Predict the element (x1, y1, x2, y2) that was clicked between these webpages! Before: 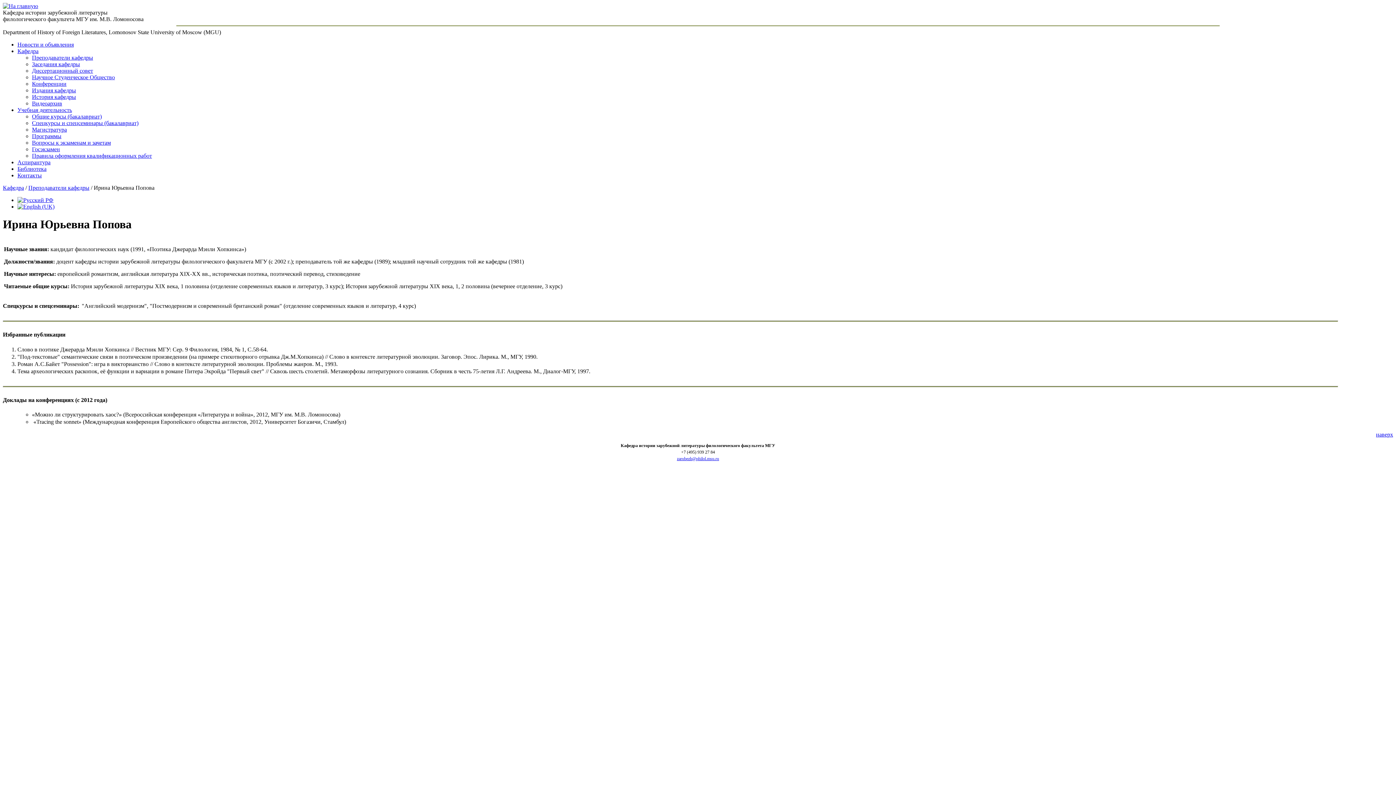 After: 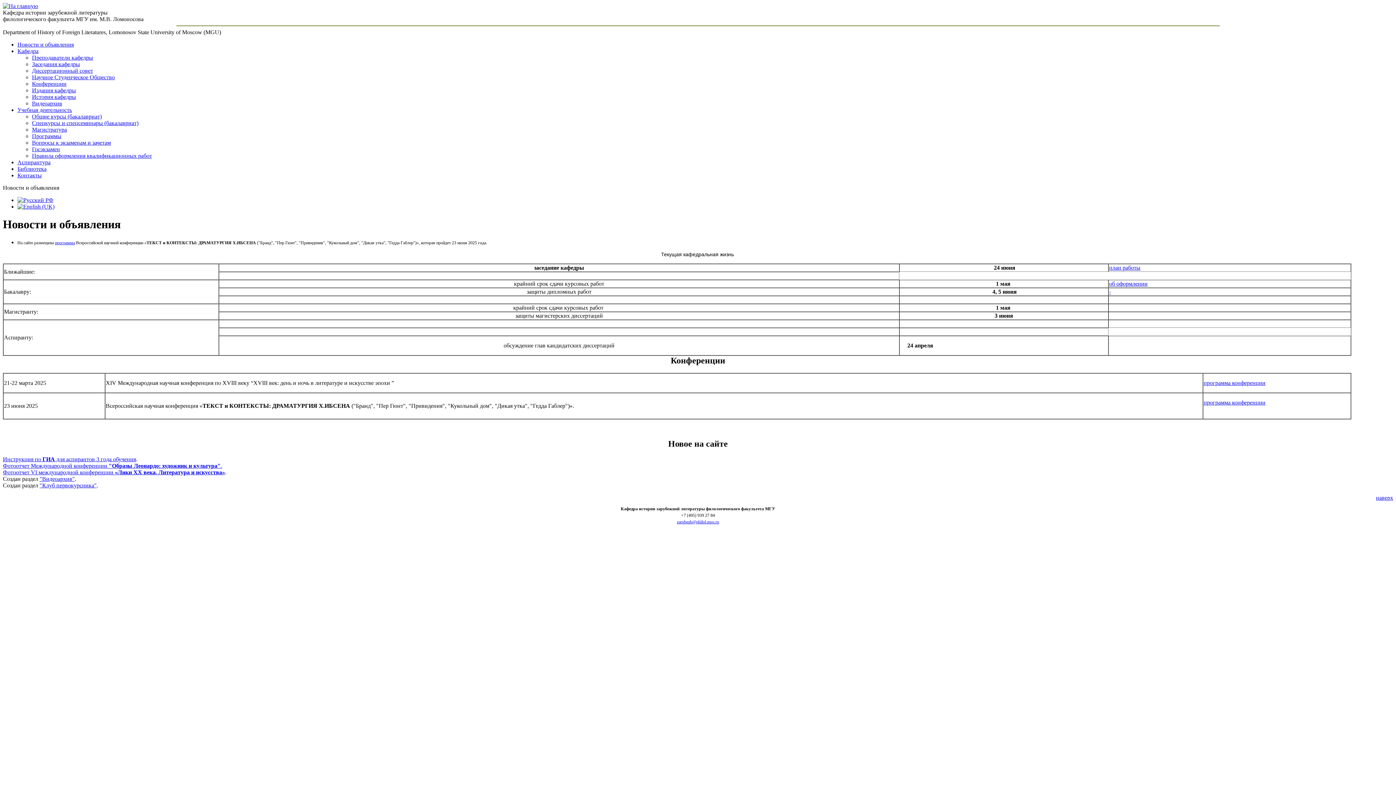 Action: bbox: (17, 41, 73, 47) label: Новости и объявления